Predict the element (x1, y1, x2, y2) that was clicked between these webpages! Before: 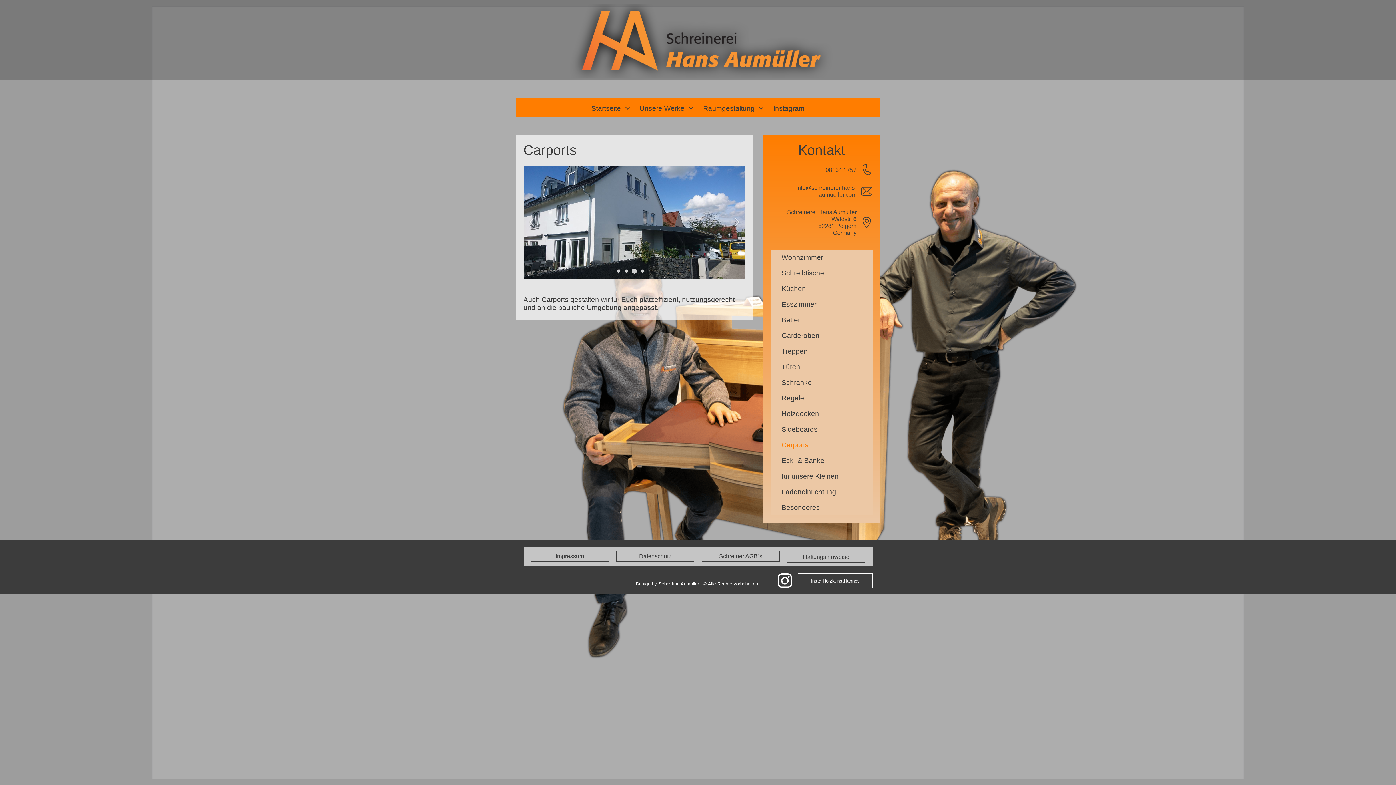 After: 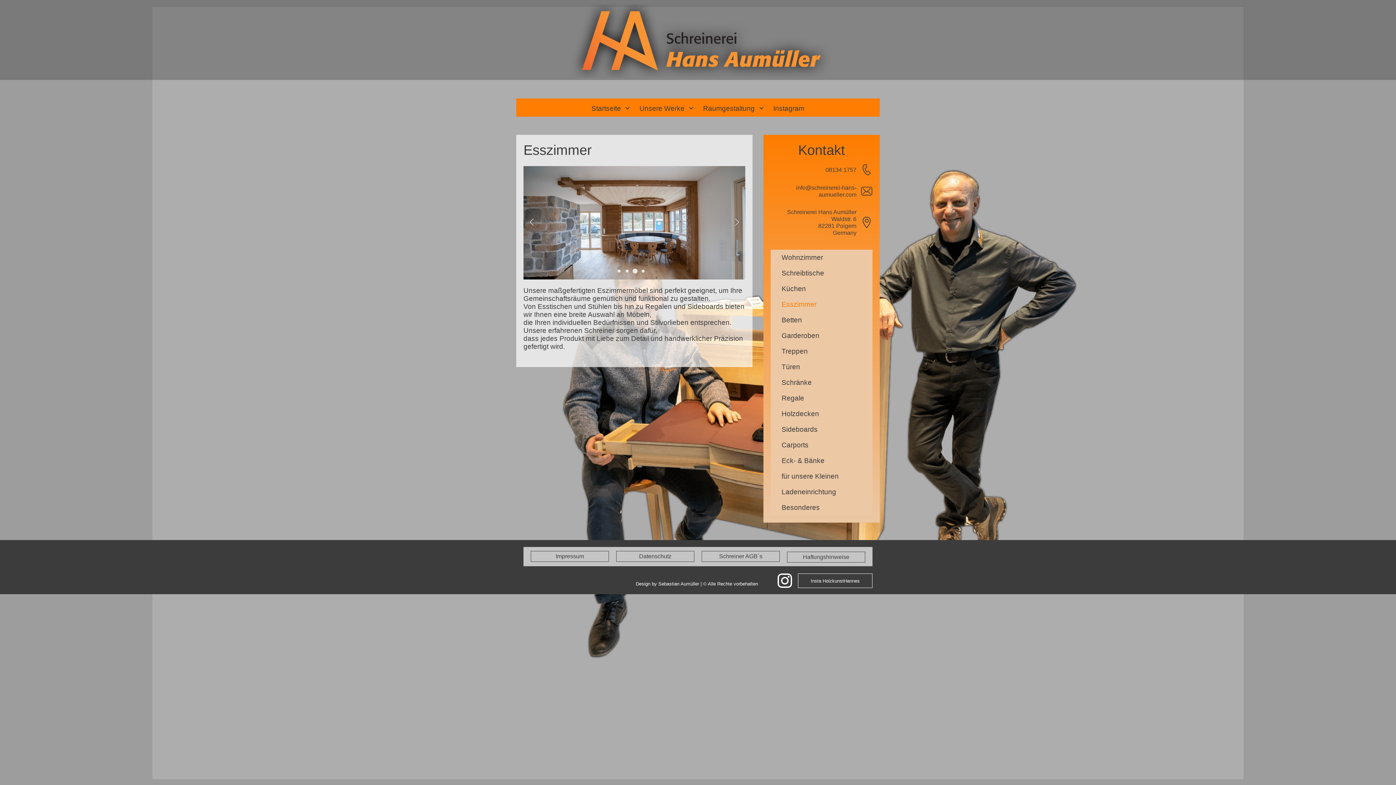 Action: label: Esszimmer bbox: (778, 296, 872, 312)